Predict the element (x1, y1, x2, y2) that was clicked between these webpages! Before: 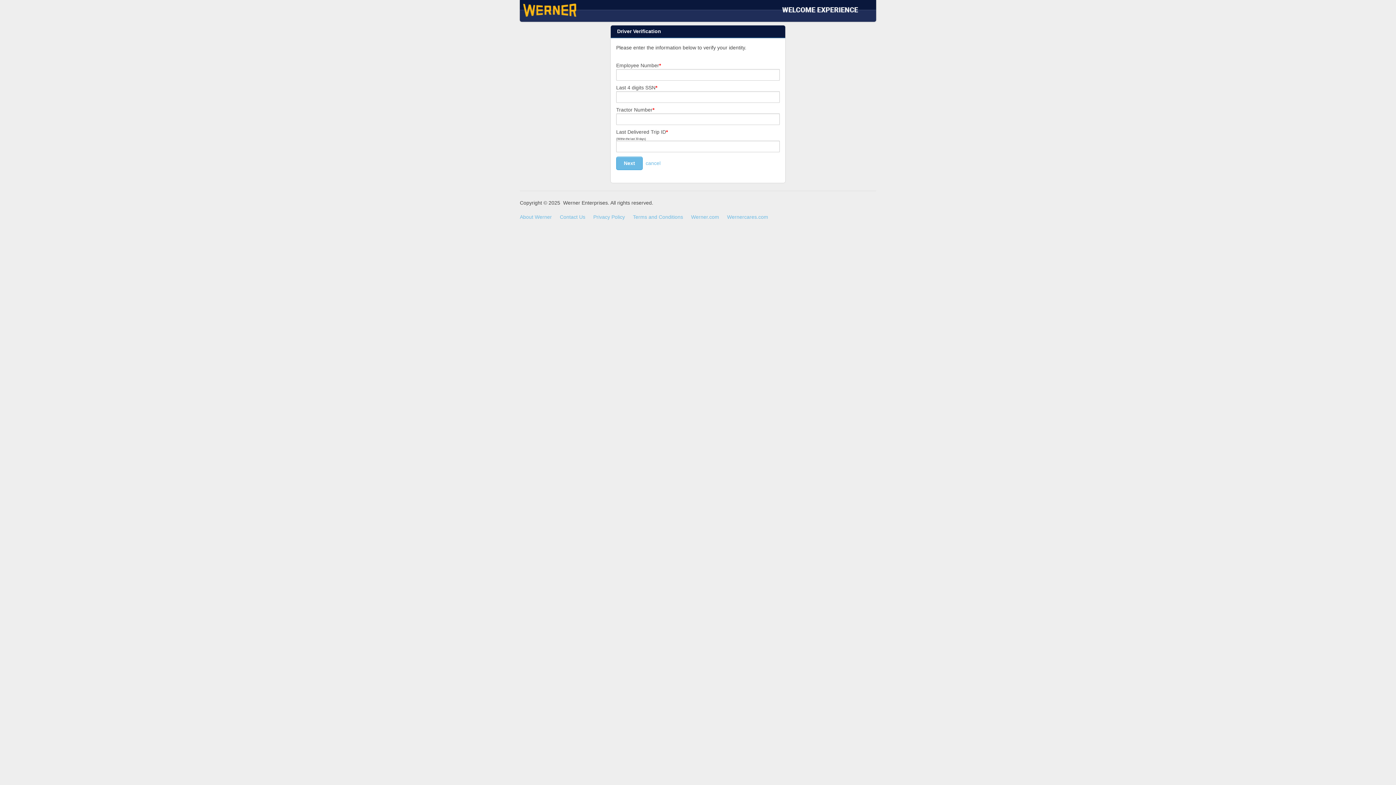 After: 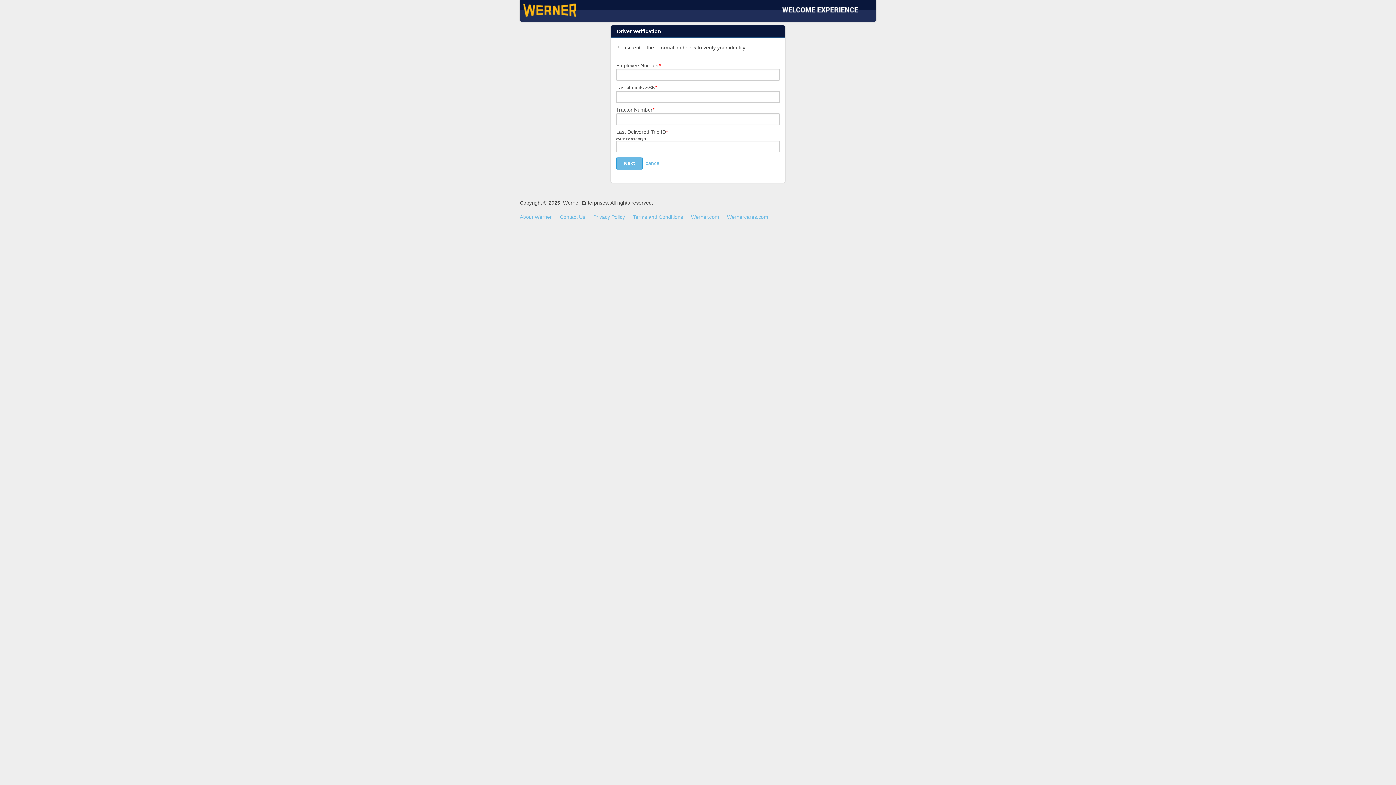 Action: label: Terms and Conditions bbox: (633, 212, 683, 220)